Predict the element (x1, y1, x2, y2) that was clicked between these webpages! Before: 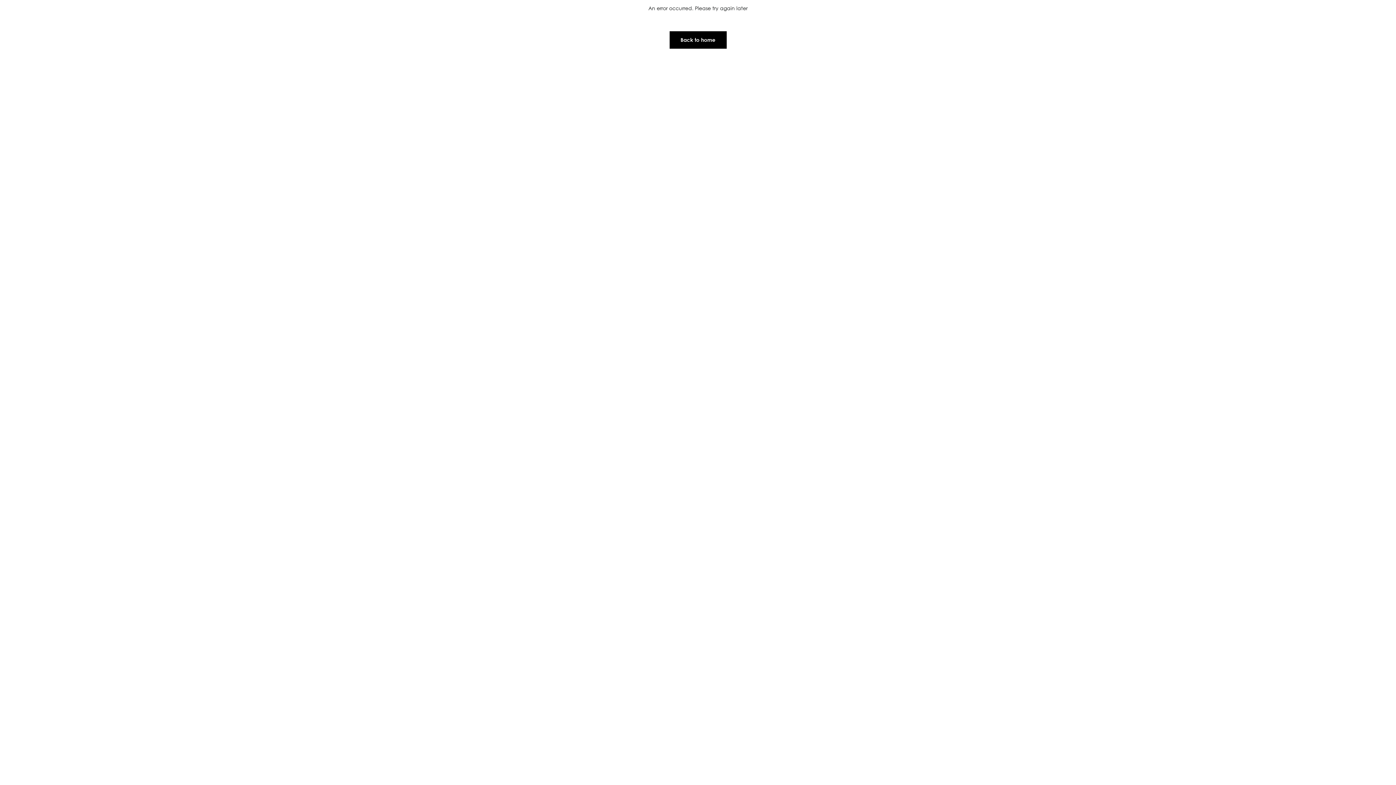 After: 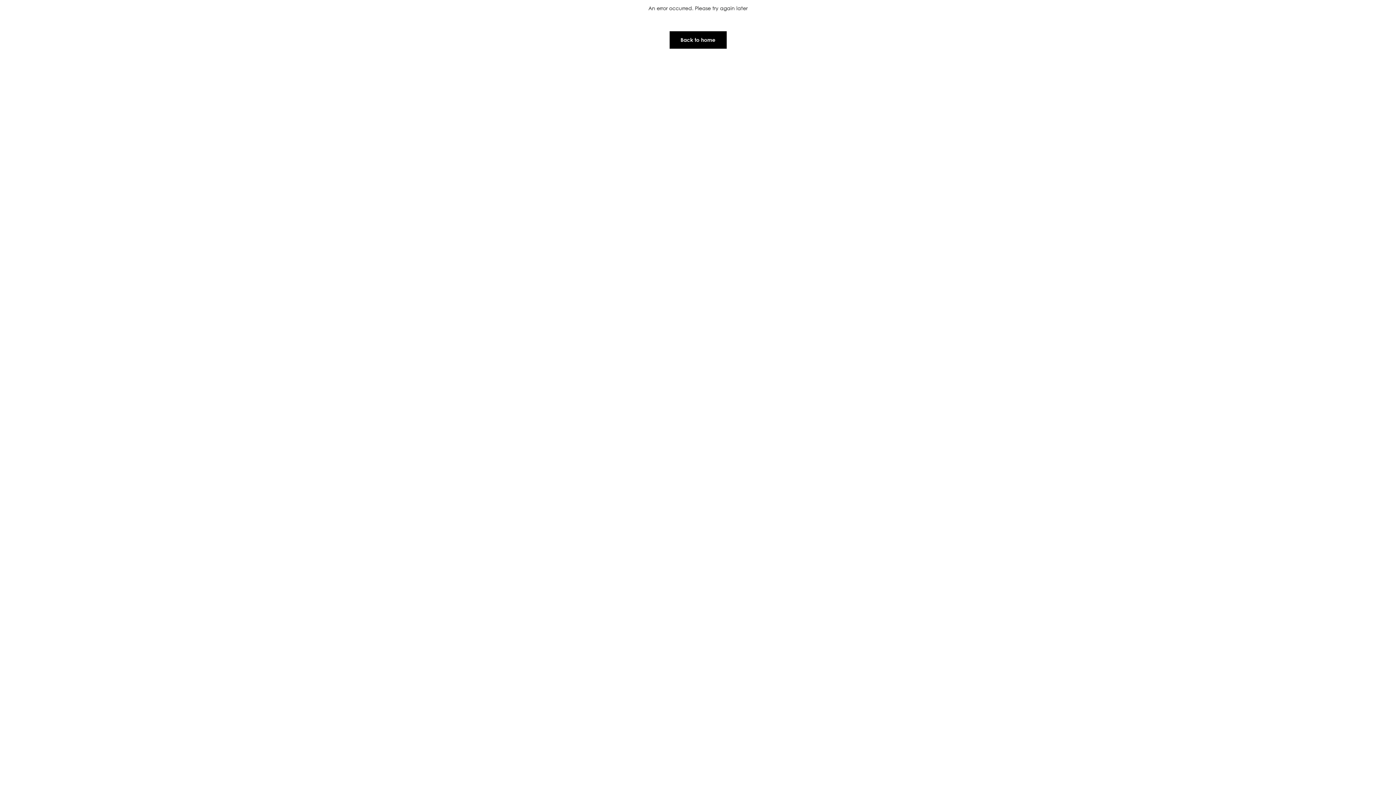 Action: bbox: (669, 30, 727, 49) label: Back to home